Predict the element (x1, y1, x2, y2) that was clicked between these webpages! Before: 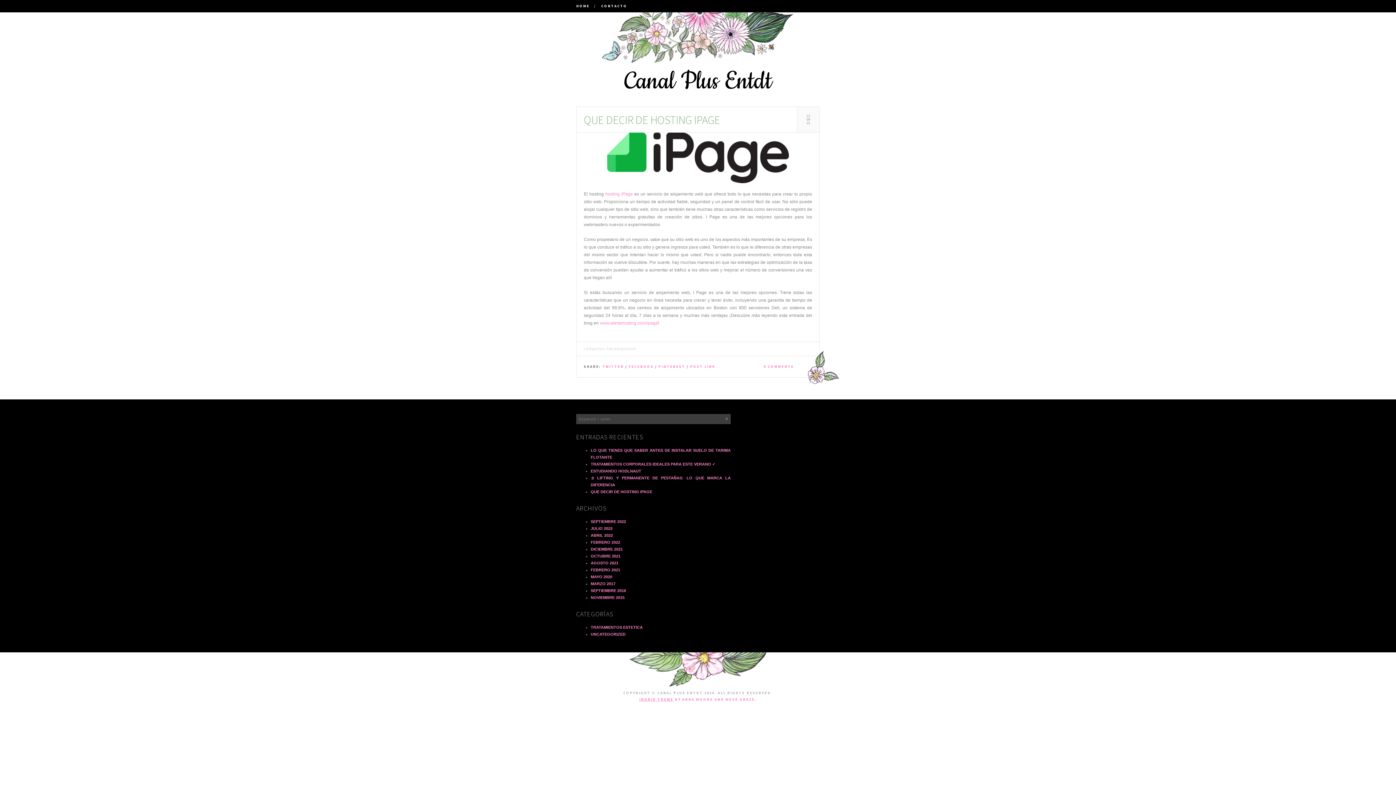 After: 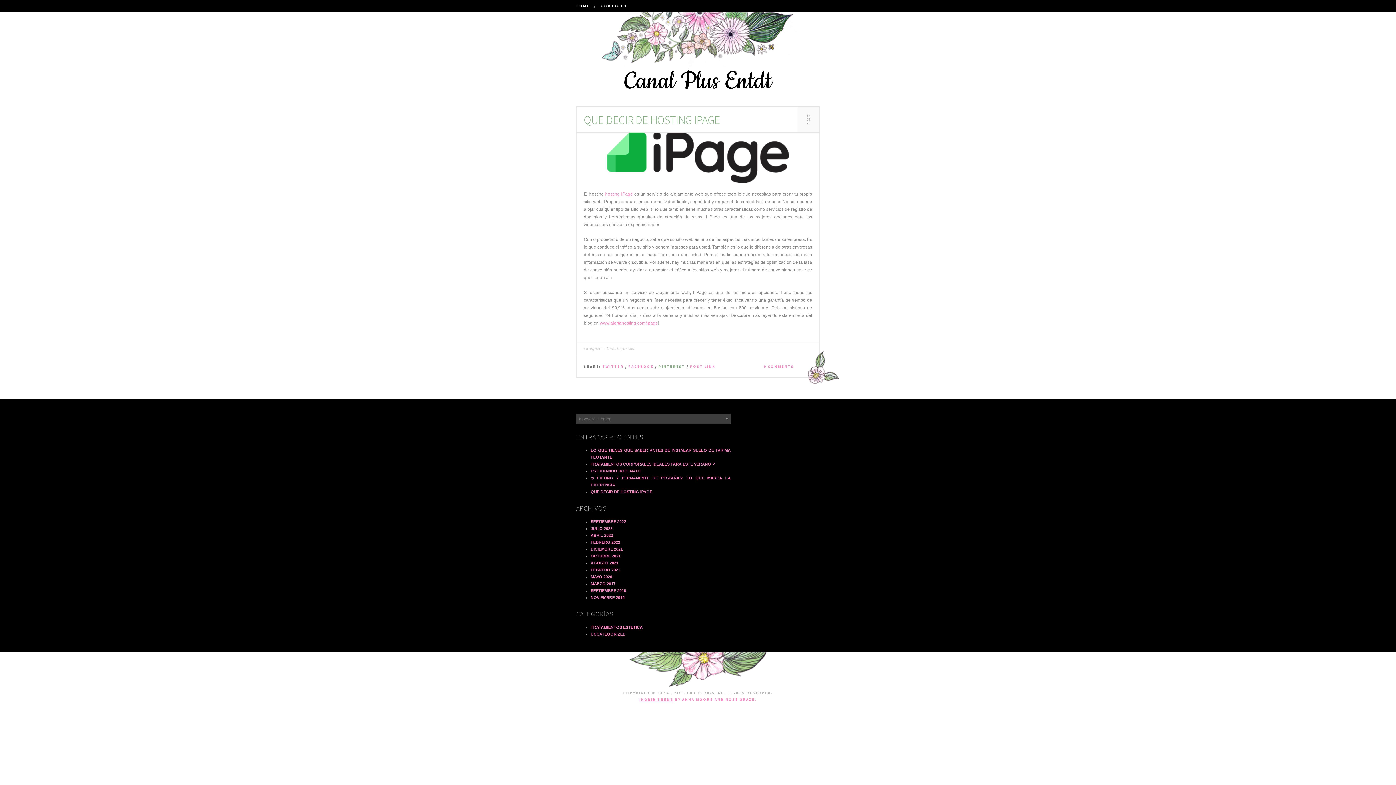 Action: bbox: (658, 364, 685, 369) label: PINTEREST